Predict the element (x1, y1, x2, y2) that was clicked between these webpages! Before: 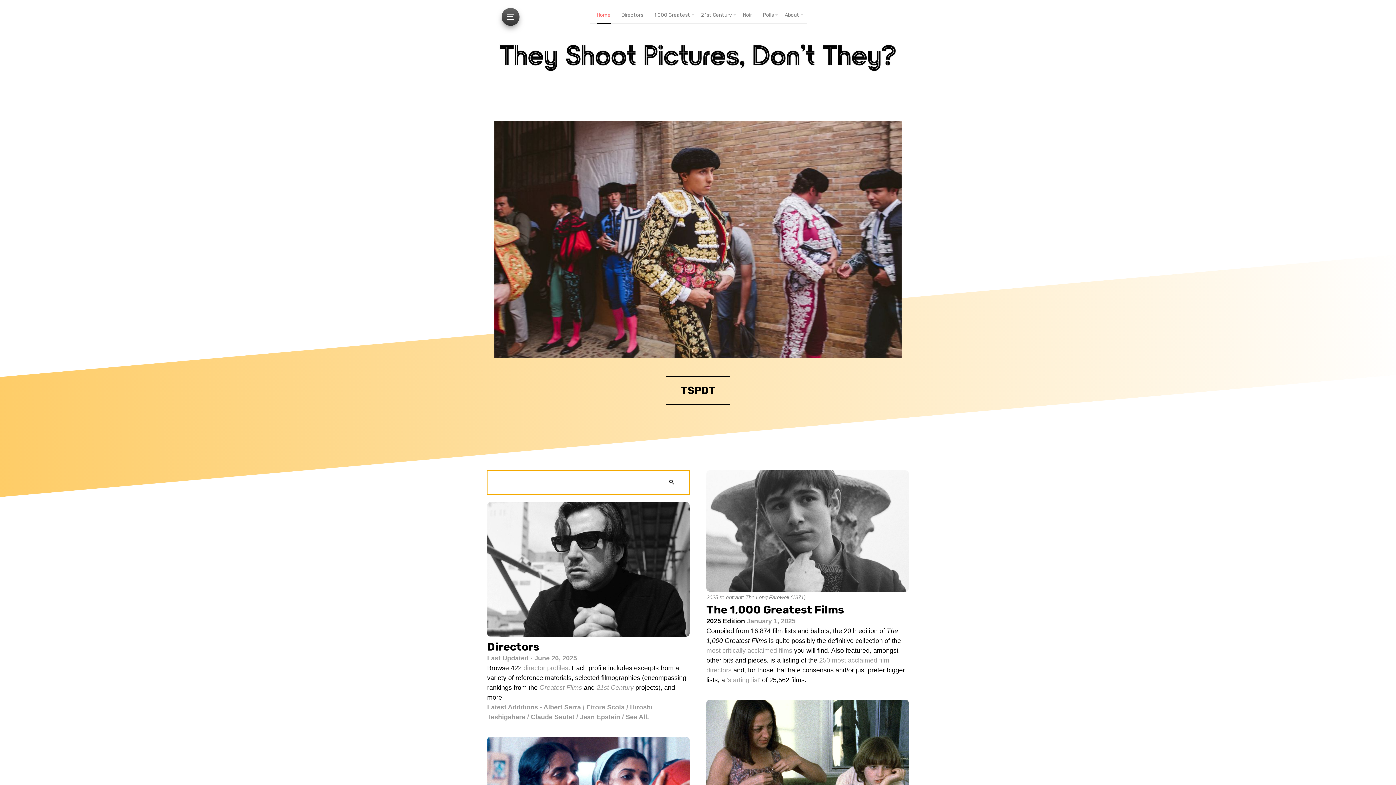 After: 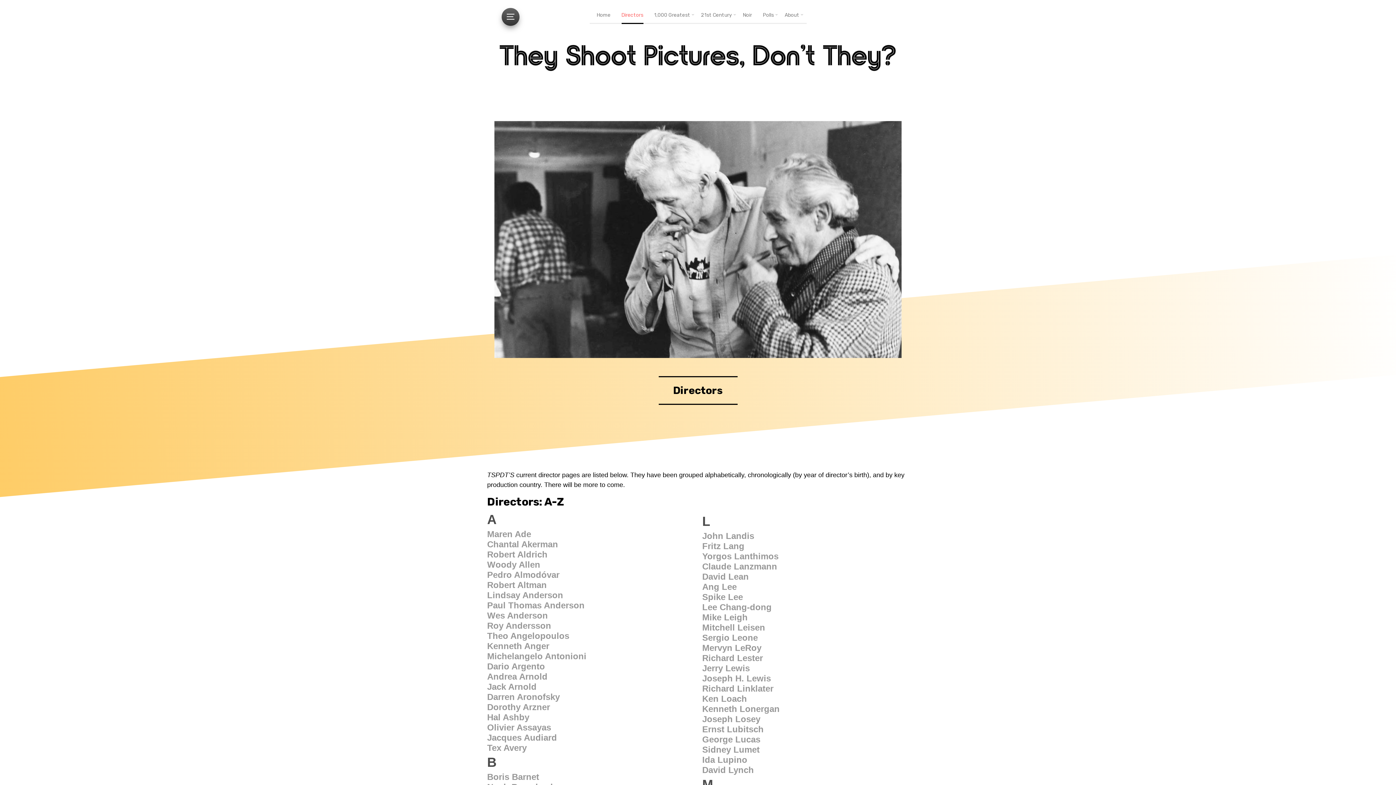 Action: label: See All bbox: (625, 713, 647, 721)